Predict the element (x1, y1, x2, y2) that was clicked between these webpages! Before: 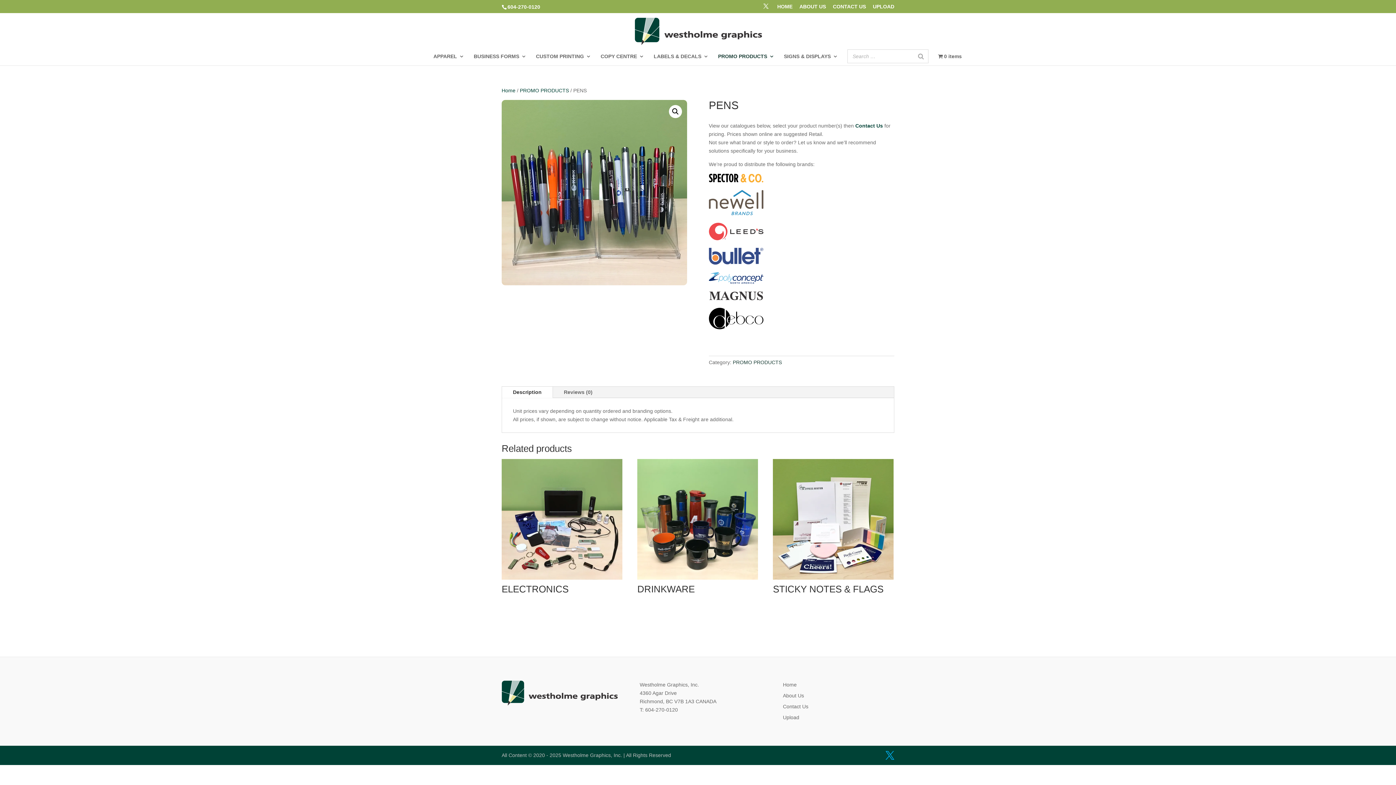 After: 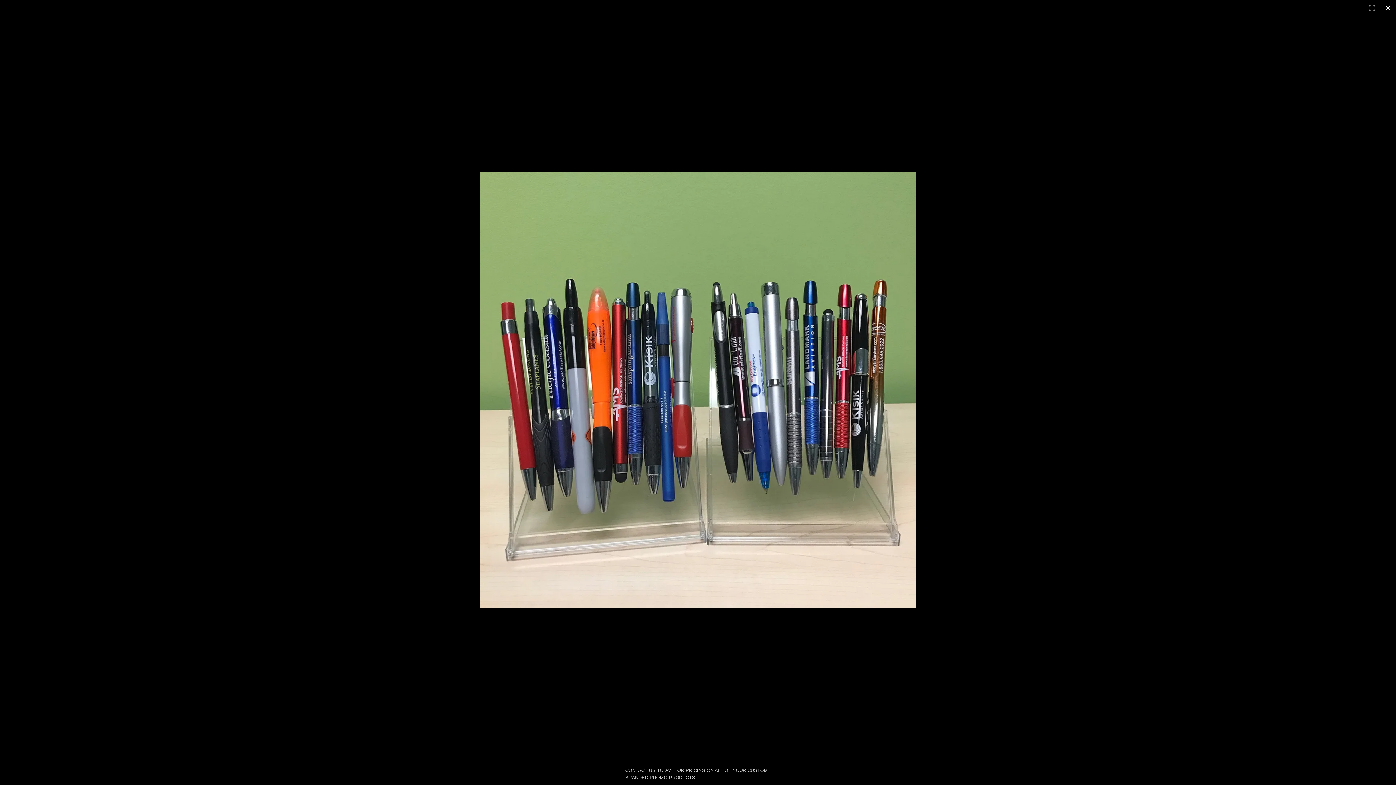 Action: bbox: (669, 105, 682, 118) label: View full-screen image gallery